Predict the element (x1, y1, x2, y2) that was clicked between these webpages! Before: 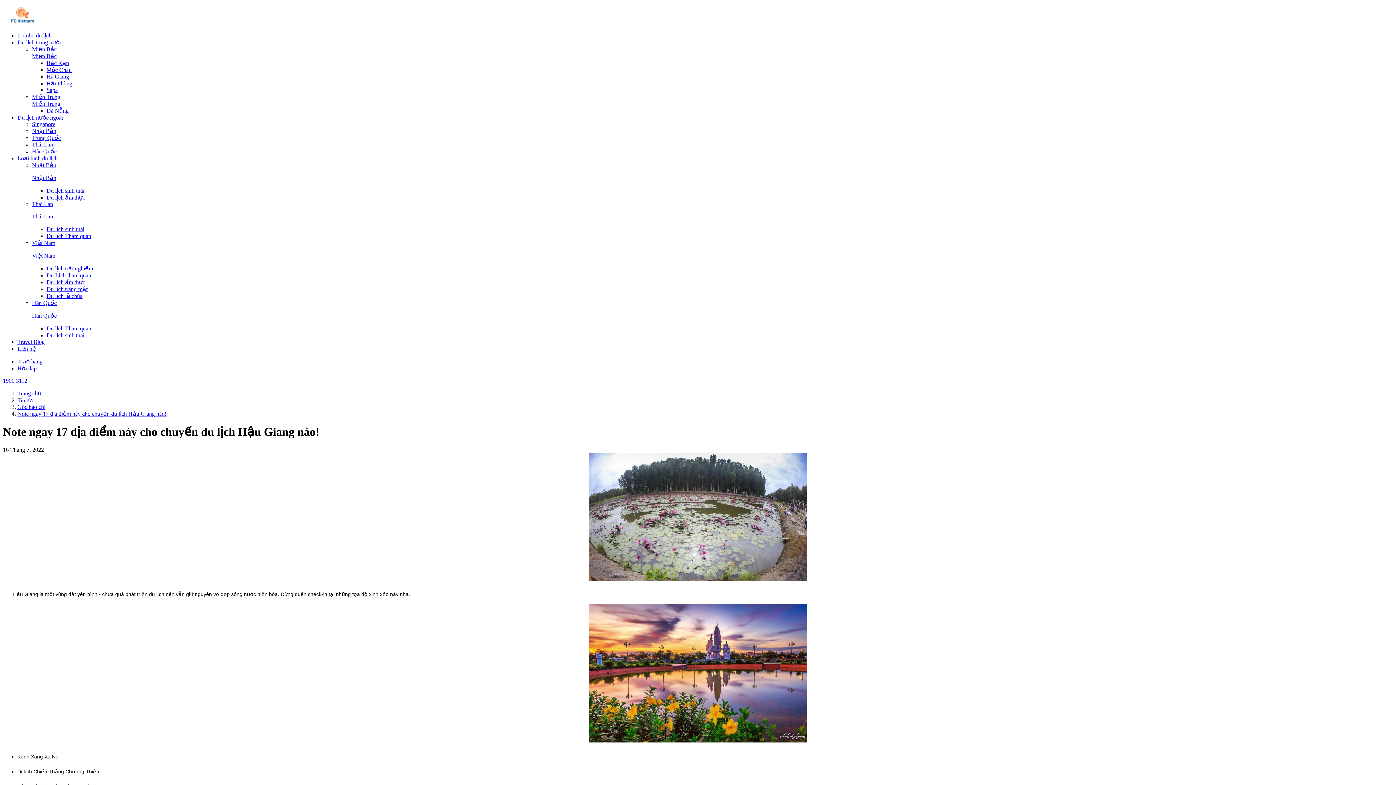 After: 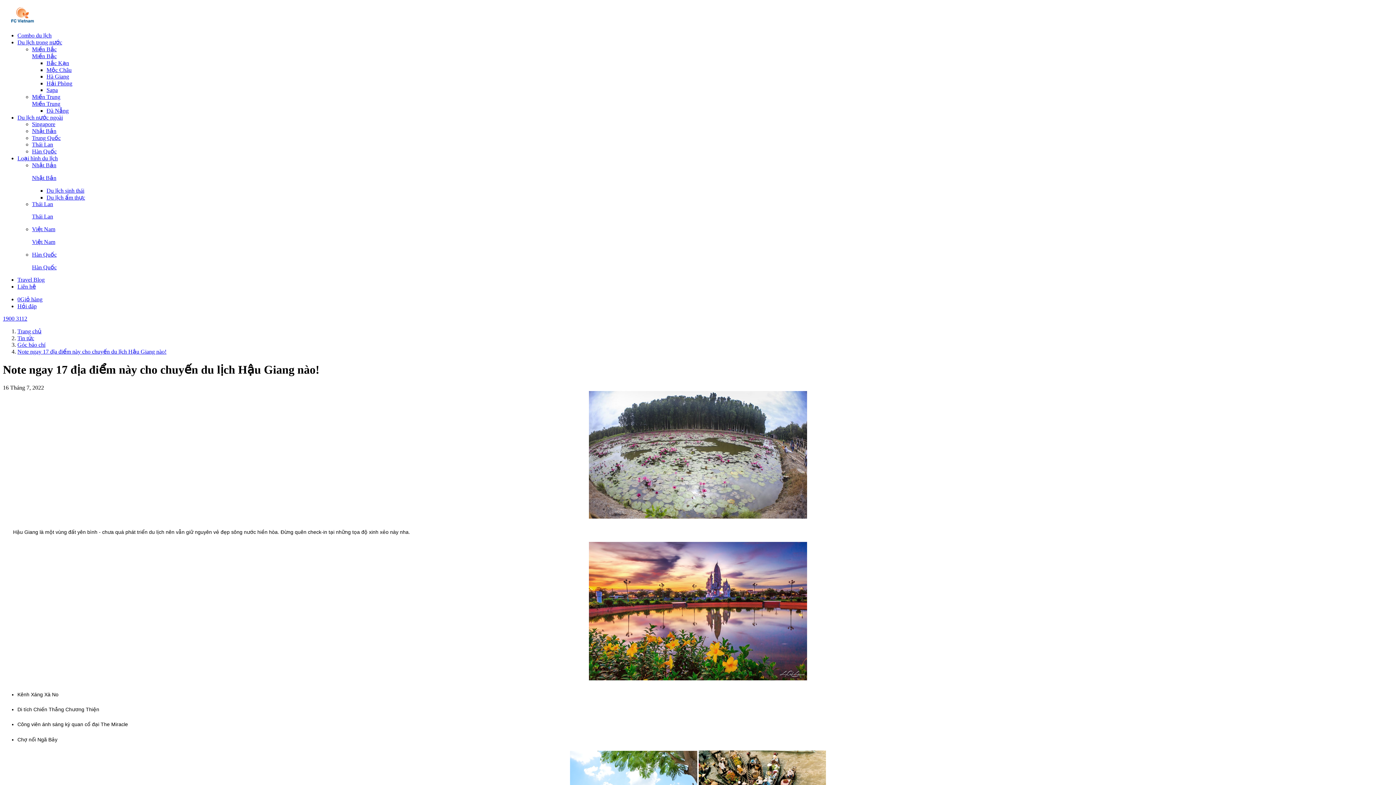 Action: label: Nhật Bản bbox: (32, 162, 56, 168)